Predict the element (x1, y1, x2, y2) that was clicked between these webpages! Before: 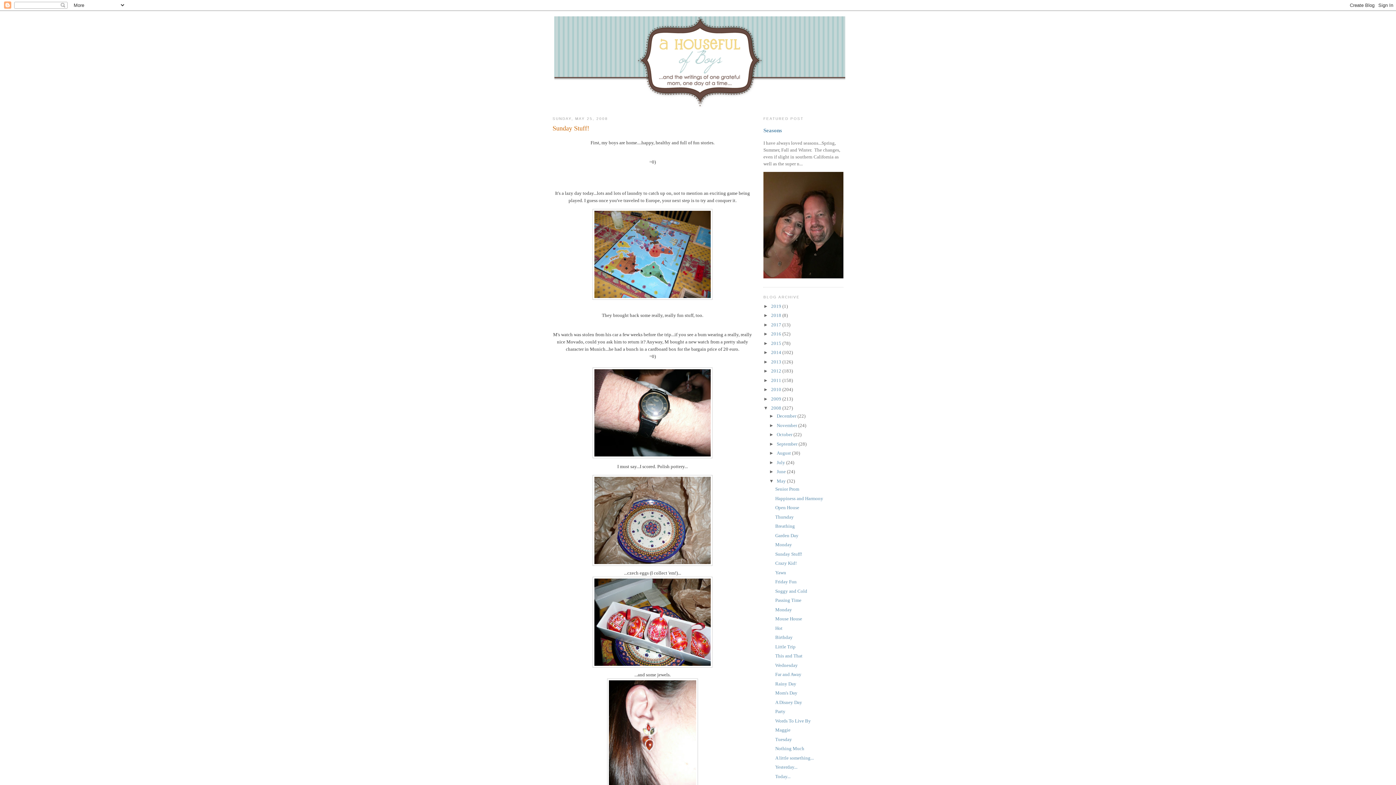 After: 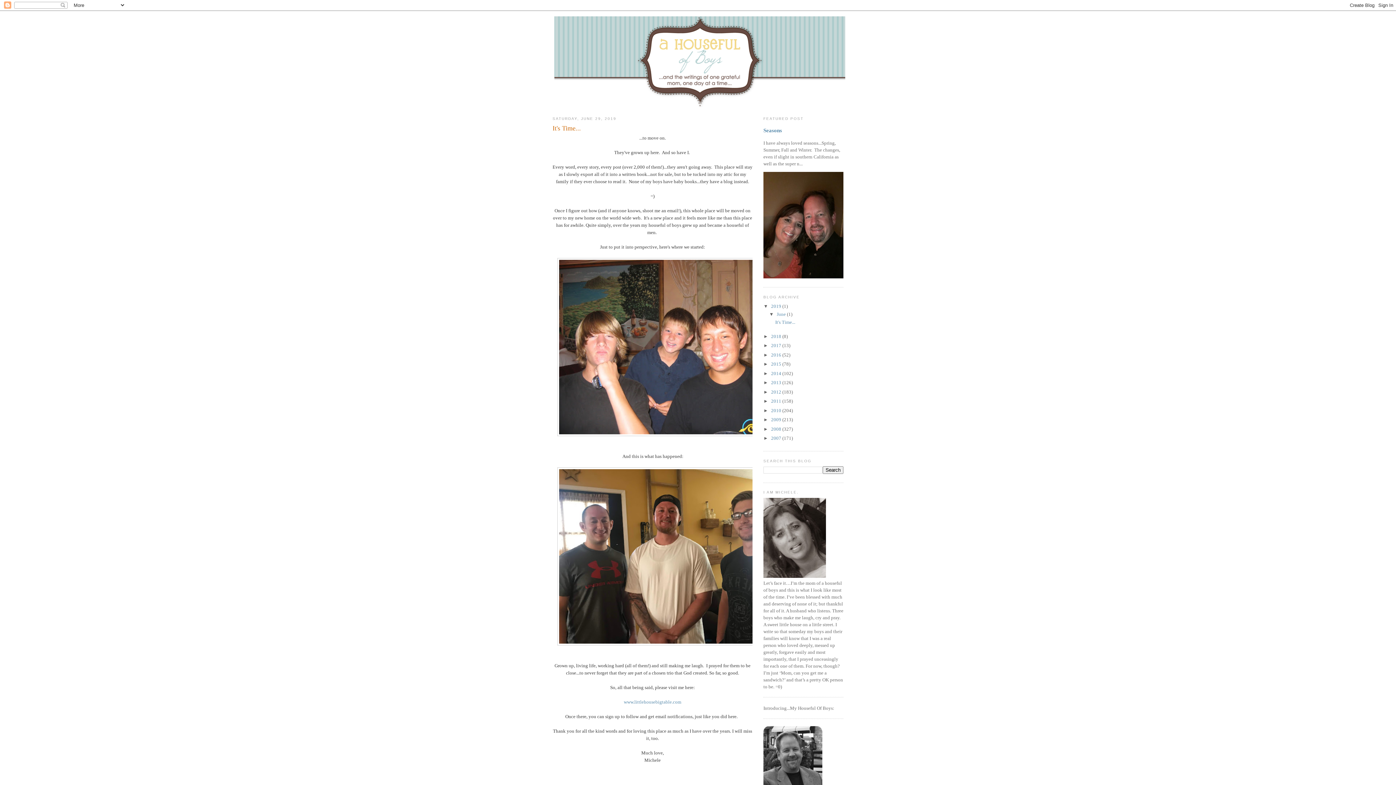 Action: label: 2019  bbox: (771, 303, 782, 308)